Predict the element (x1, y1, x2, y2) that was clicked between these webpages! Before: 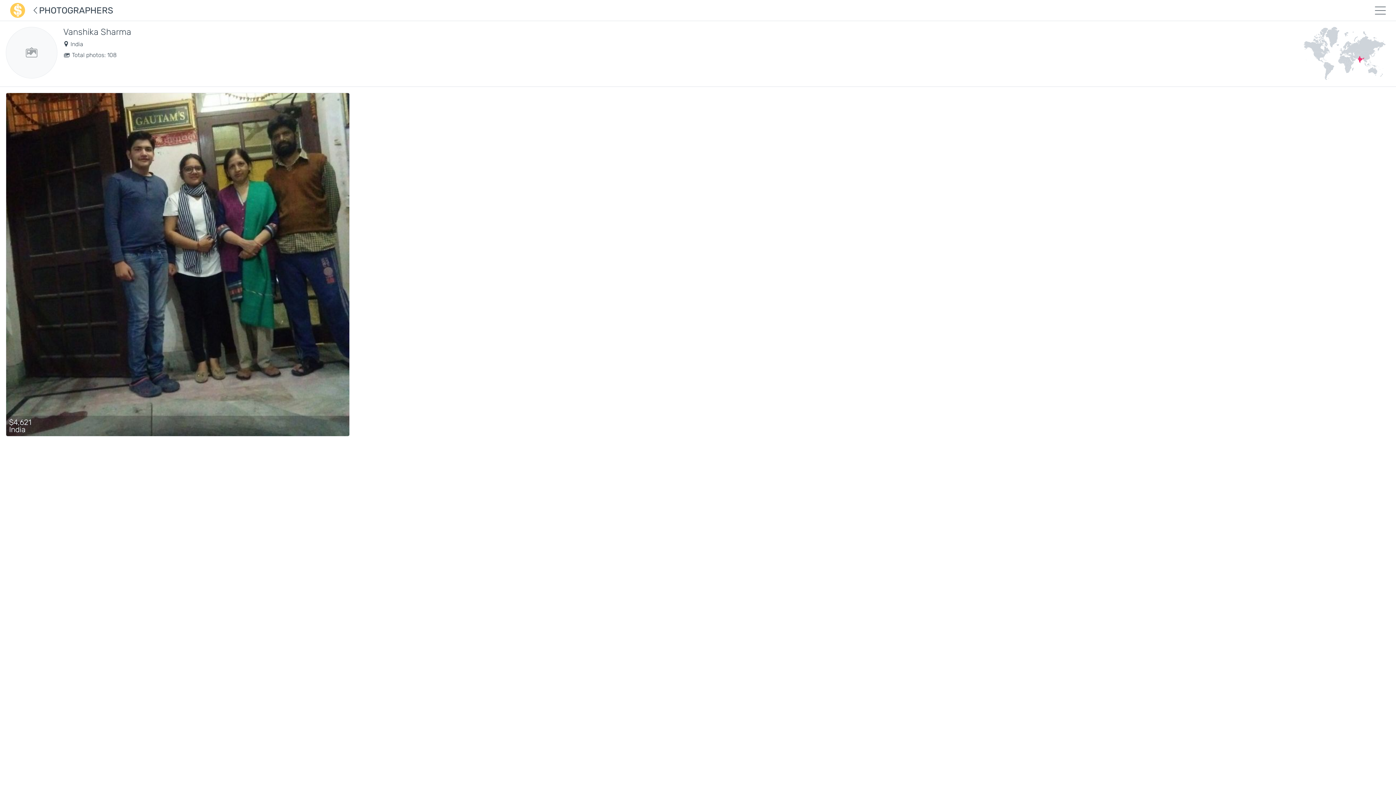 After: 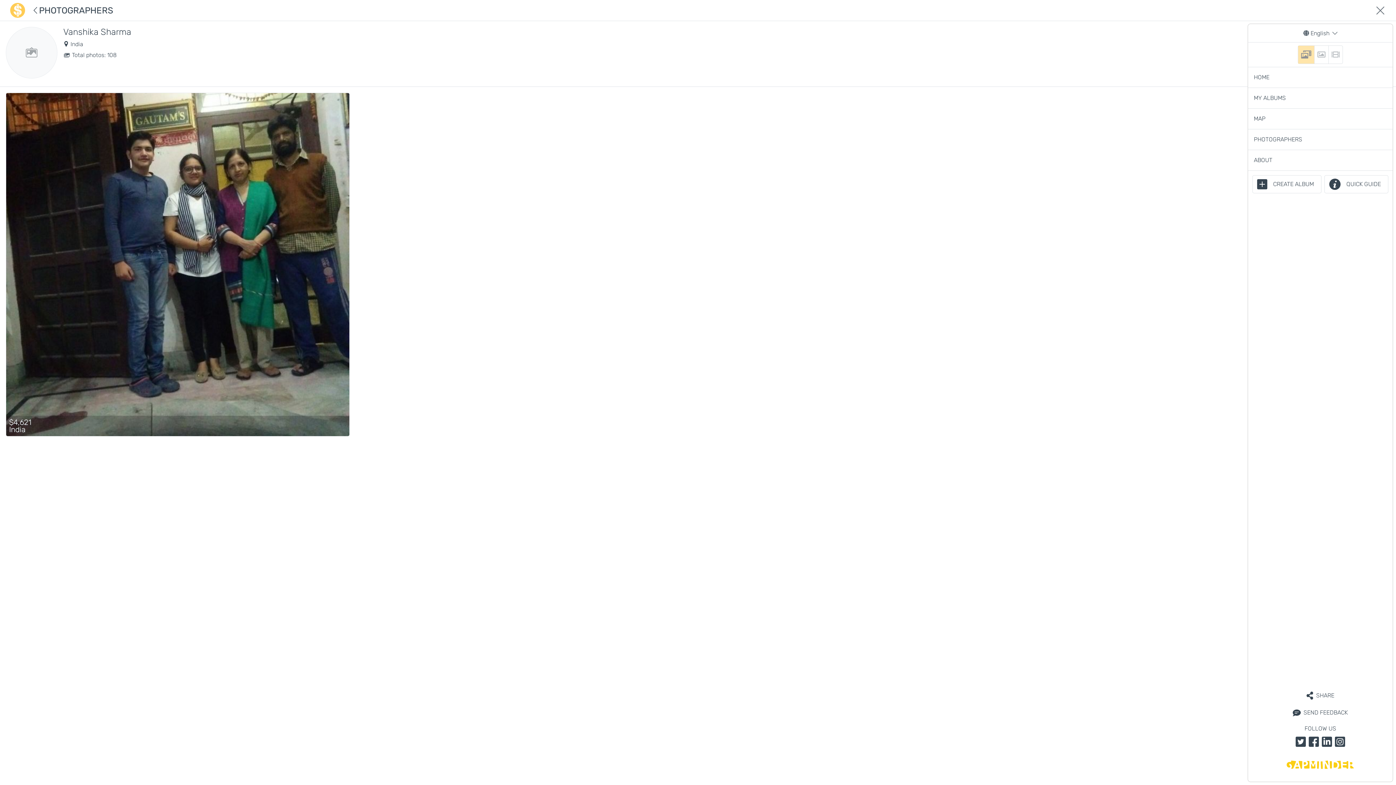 Action: label: Toggle menu bbox: (1372, 3, 1389, 17)